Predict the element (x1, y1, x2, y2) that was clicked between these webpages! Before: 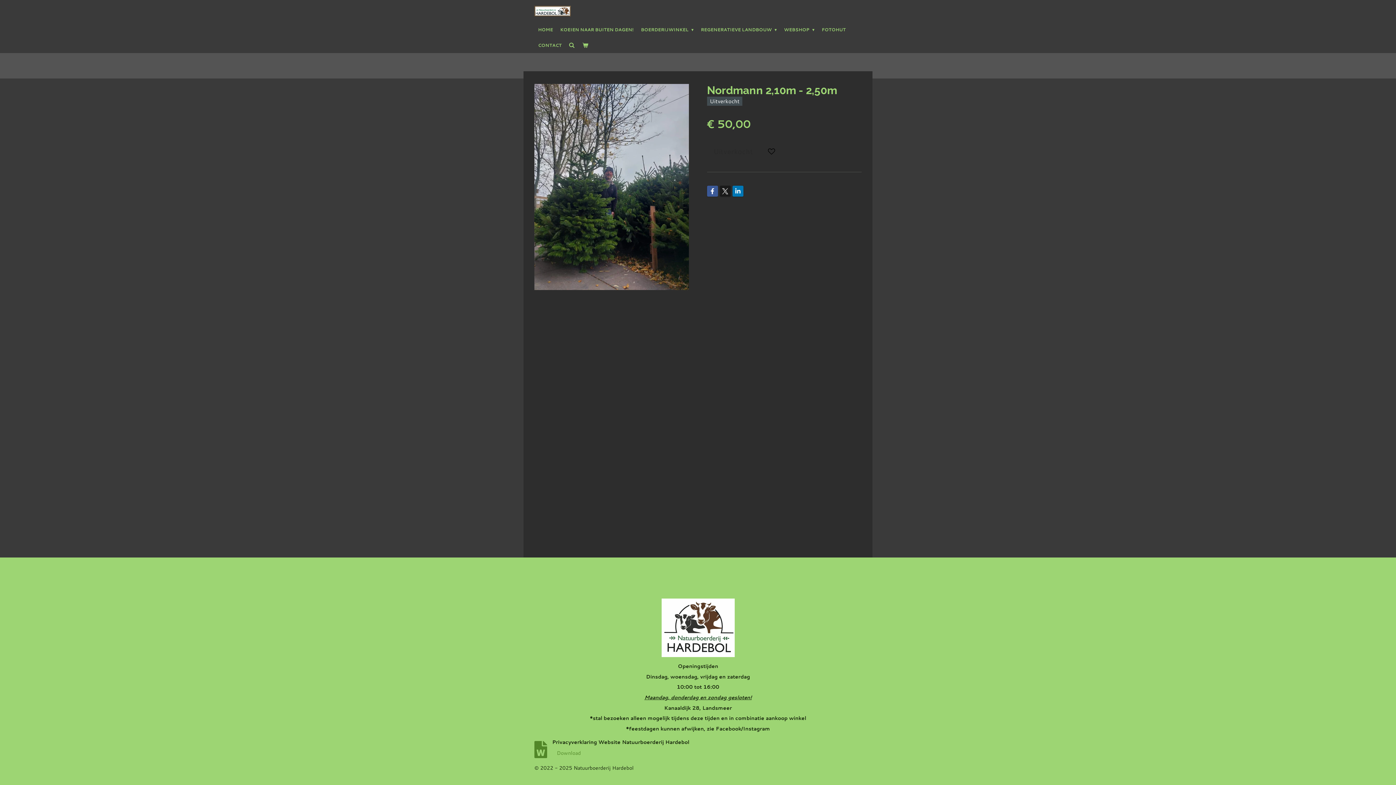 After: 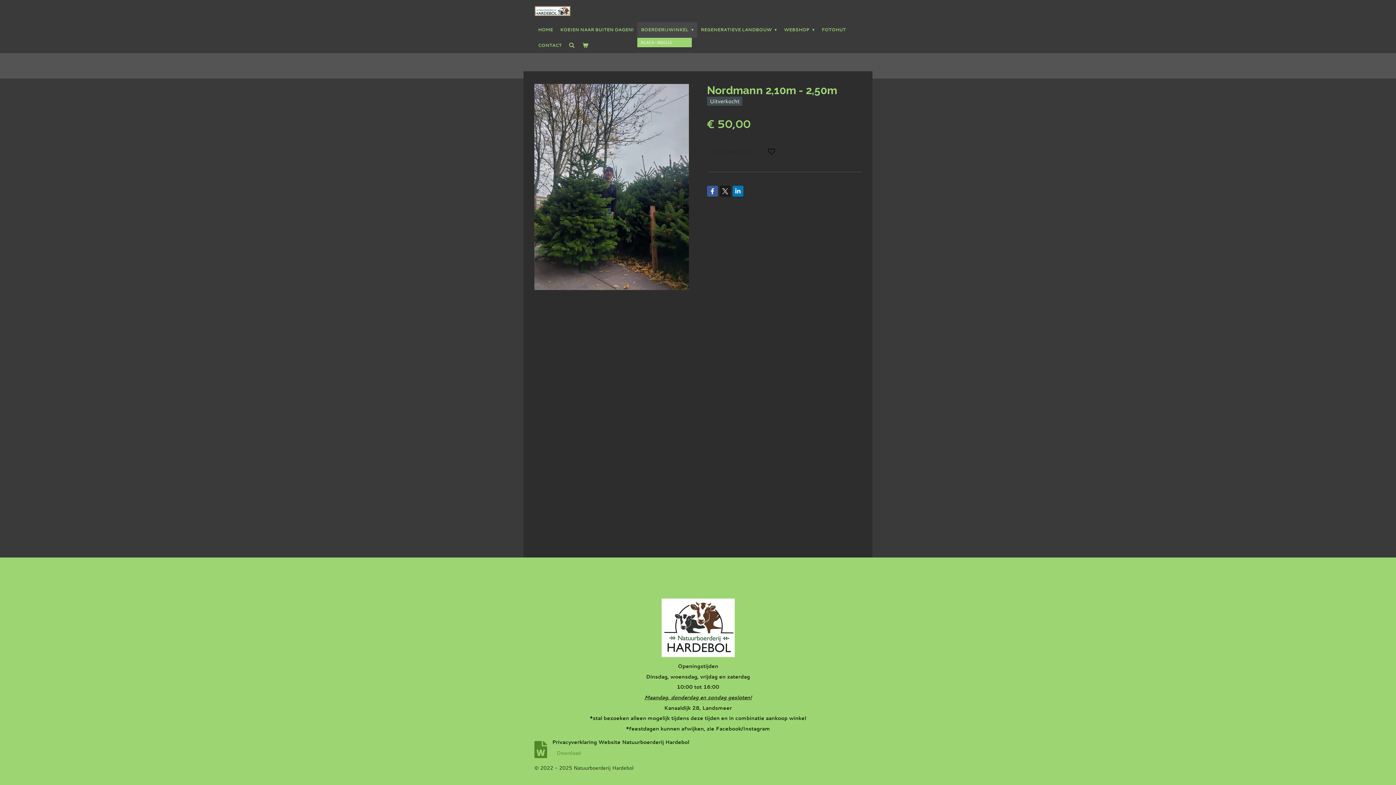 Action: label: BOERDERIJWINKEL  bbox: (637, 22, 697, 37)